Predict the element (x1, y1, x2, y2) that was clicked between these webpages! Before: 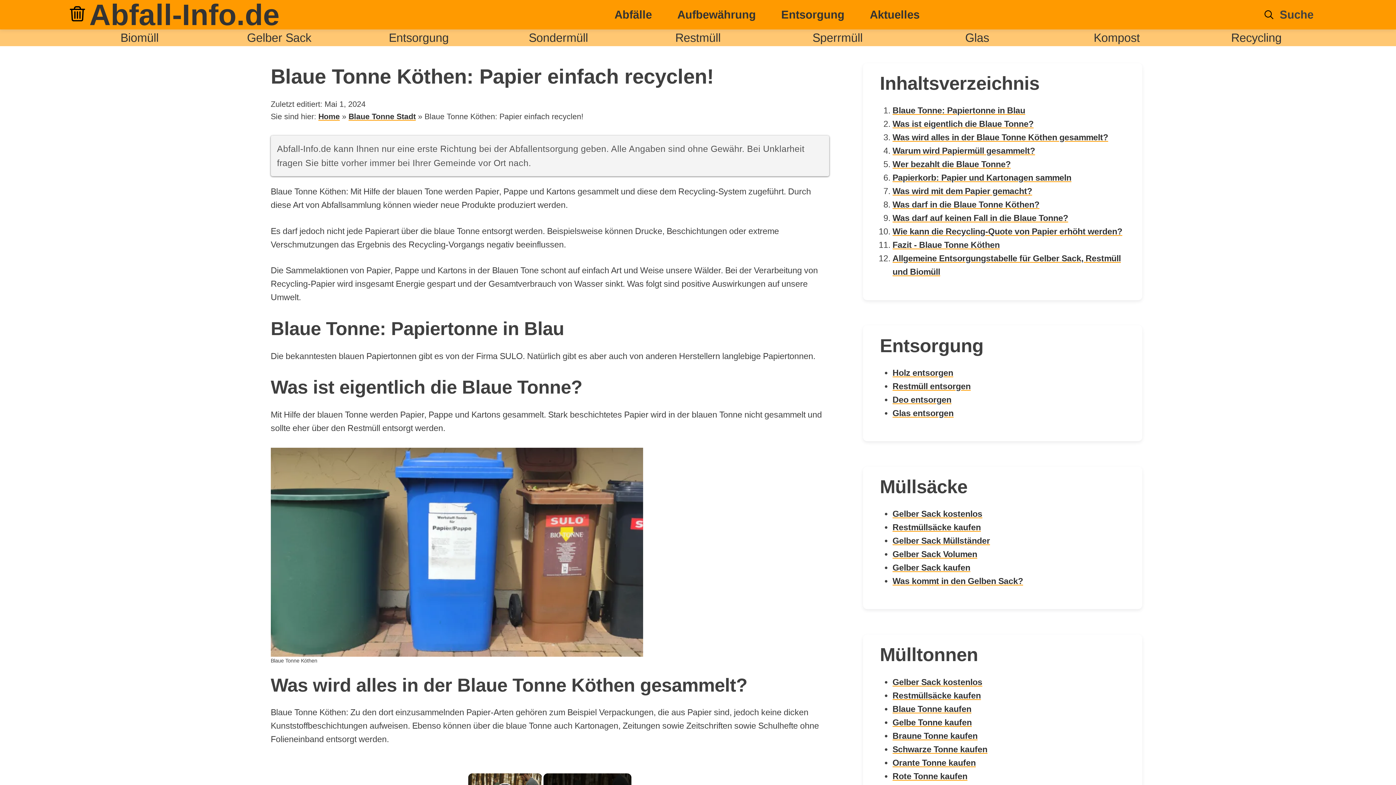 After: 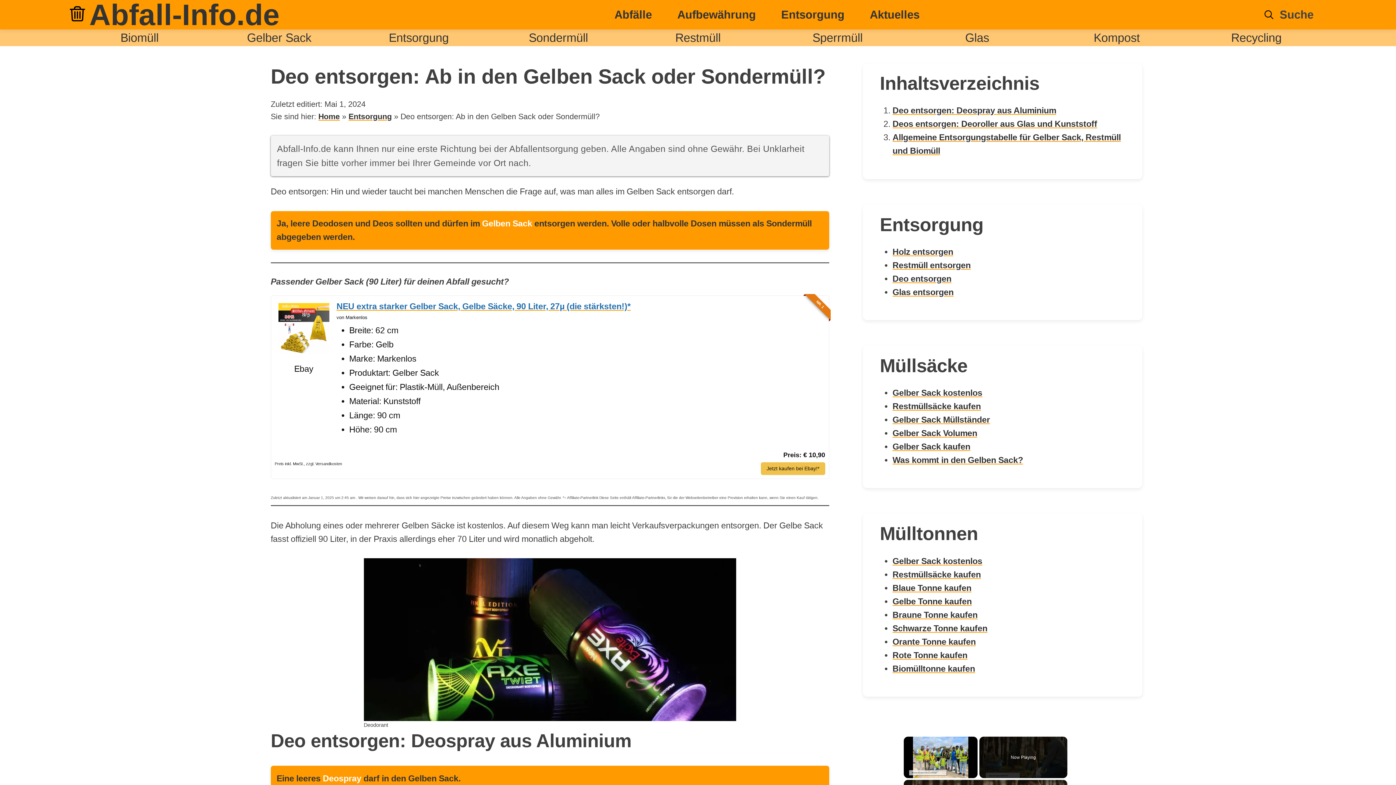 Action: label: Deo entsorgen bbox: (892, 395, 951, 404)